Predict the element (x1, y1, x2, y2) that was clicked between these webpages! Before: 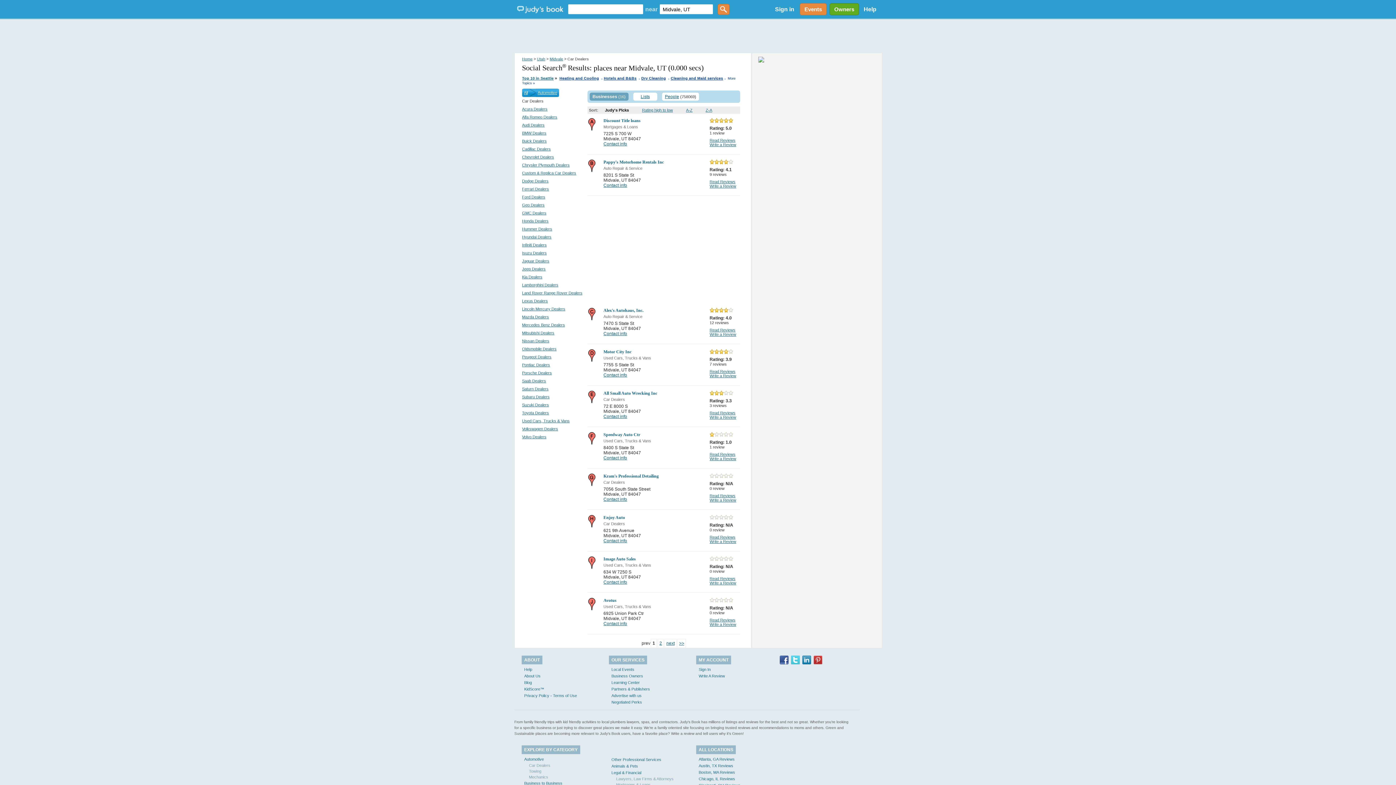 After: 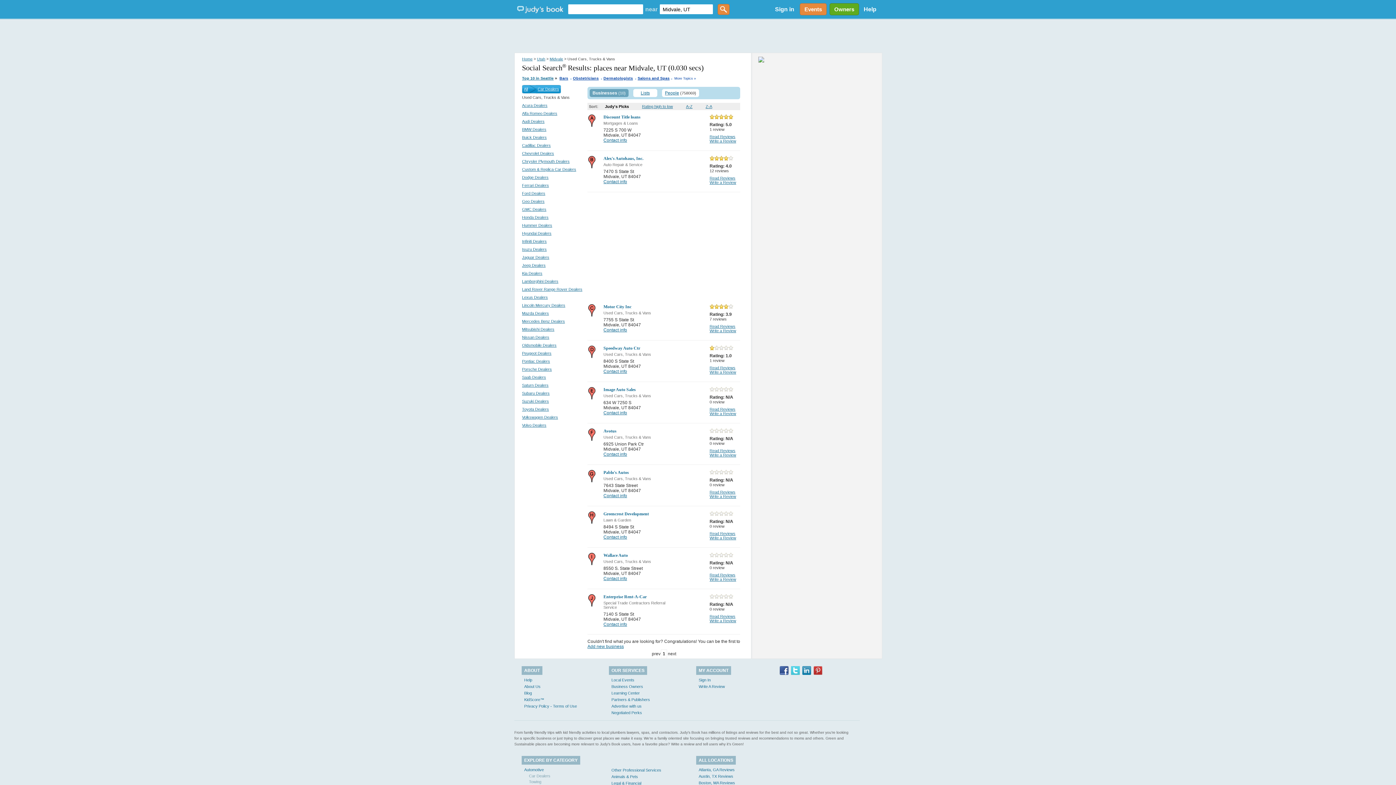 Action: bbox: (522, 418, 569, 423) label: Used Cars, Trucks & Vans